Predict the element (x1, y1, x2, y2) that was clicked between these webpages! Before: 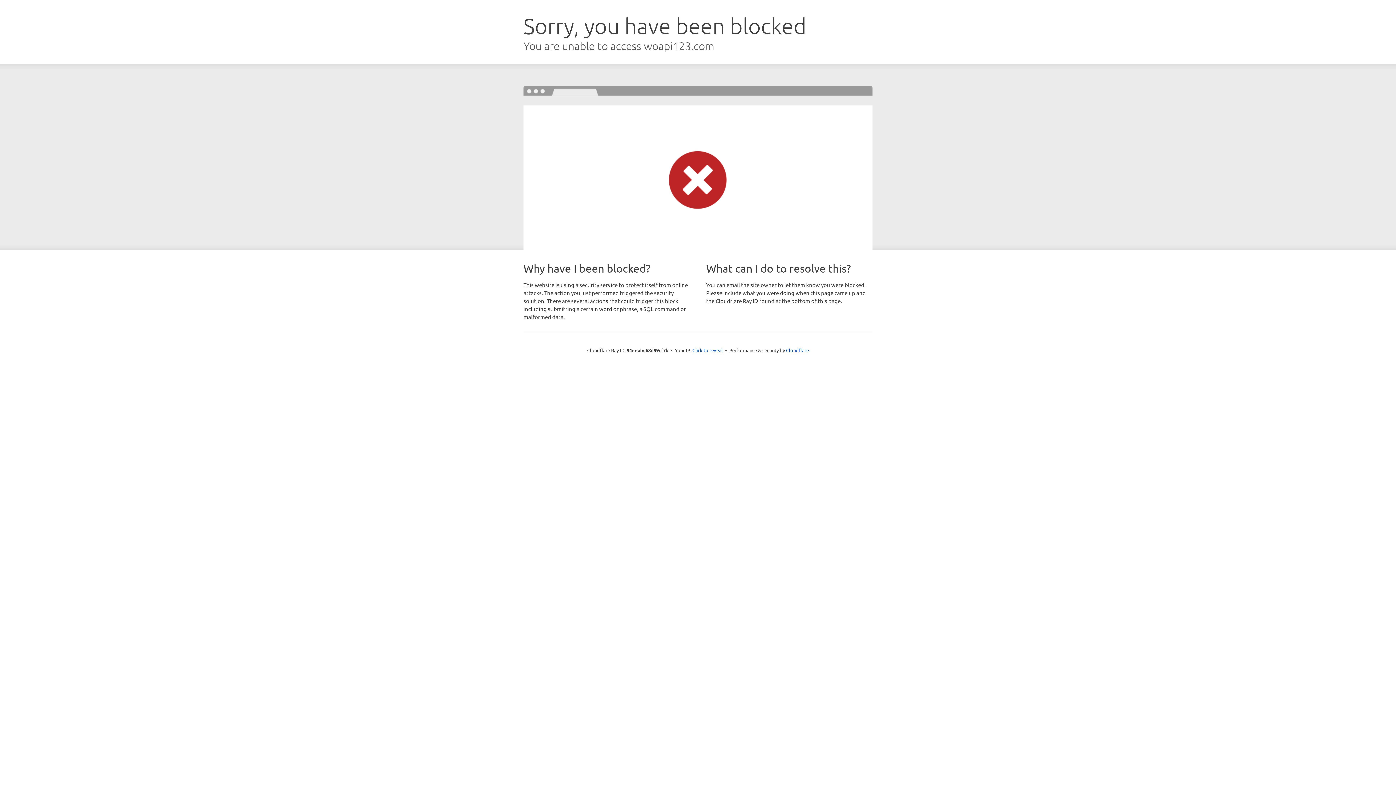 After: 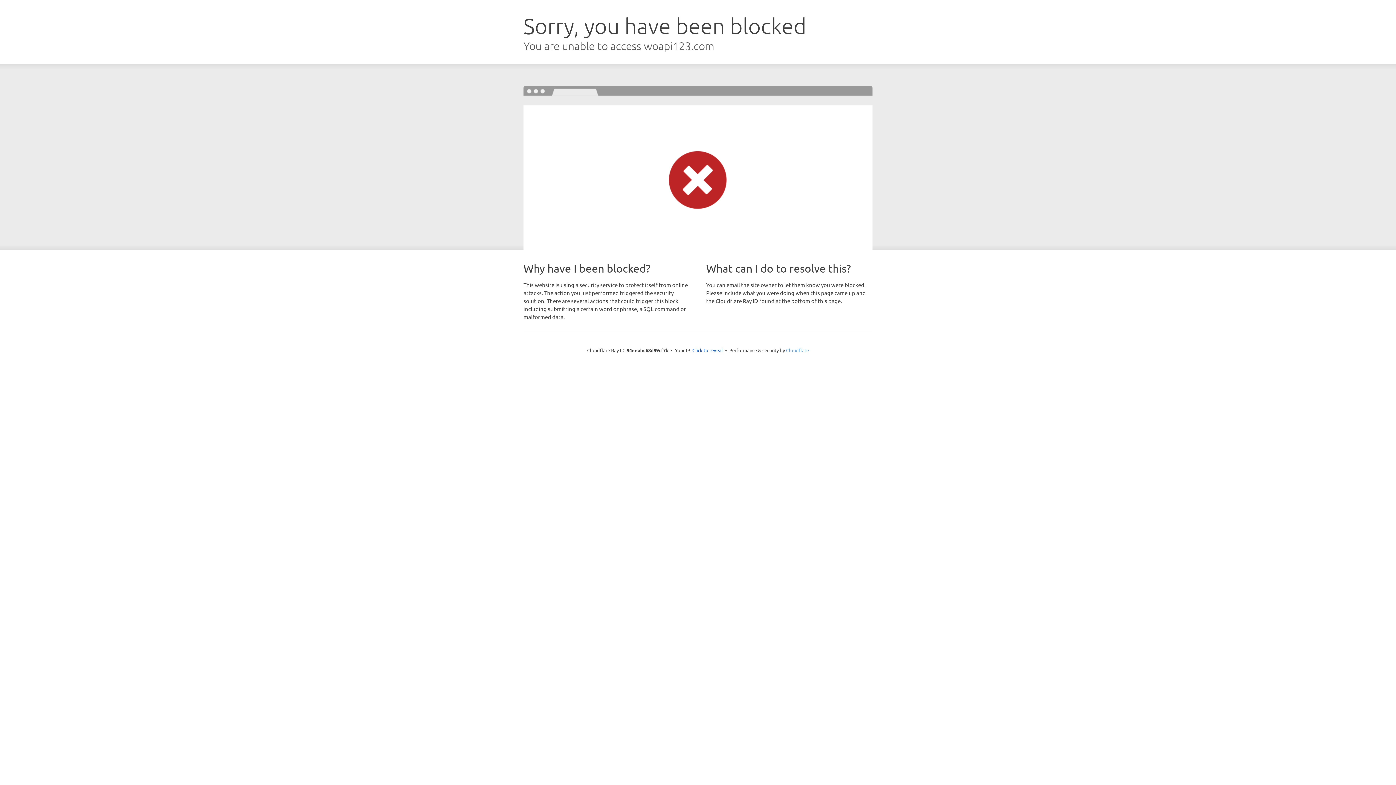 Action: label: Cloudflare bbox: (786, 347, 809, 353)